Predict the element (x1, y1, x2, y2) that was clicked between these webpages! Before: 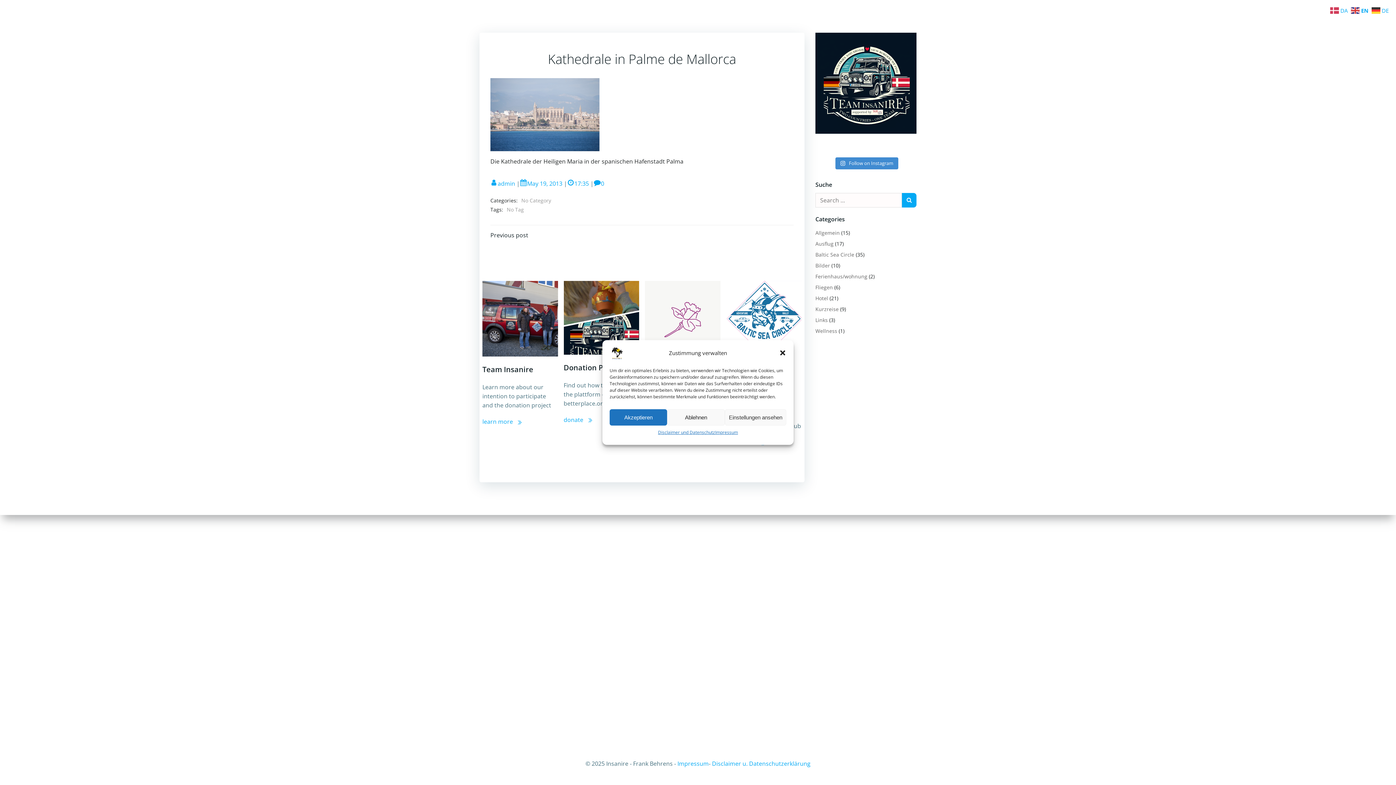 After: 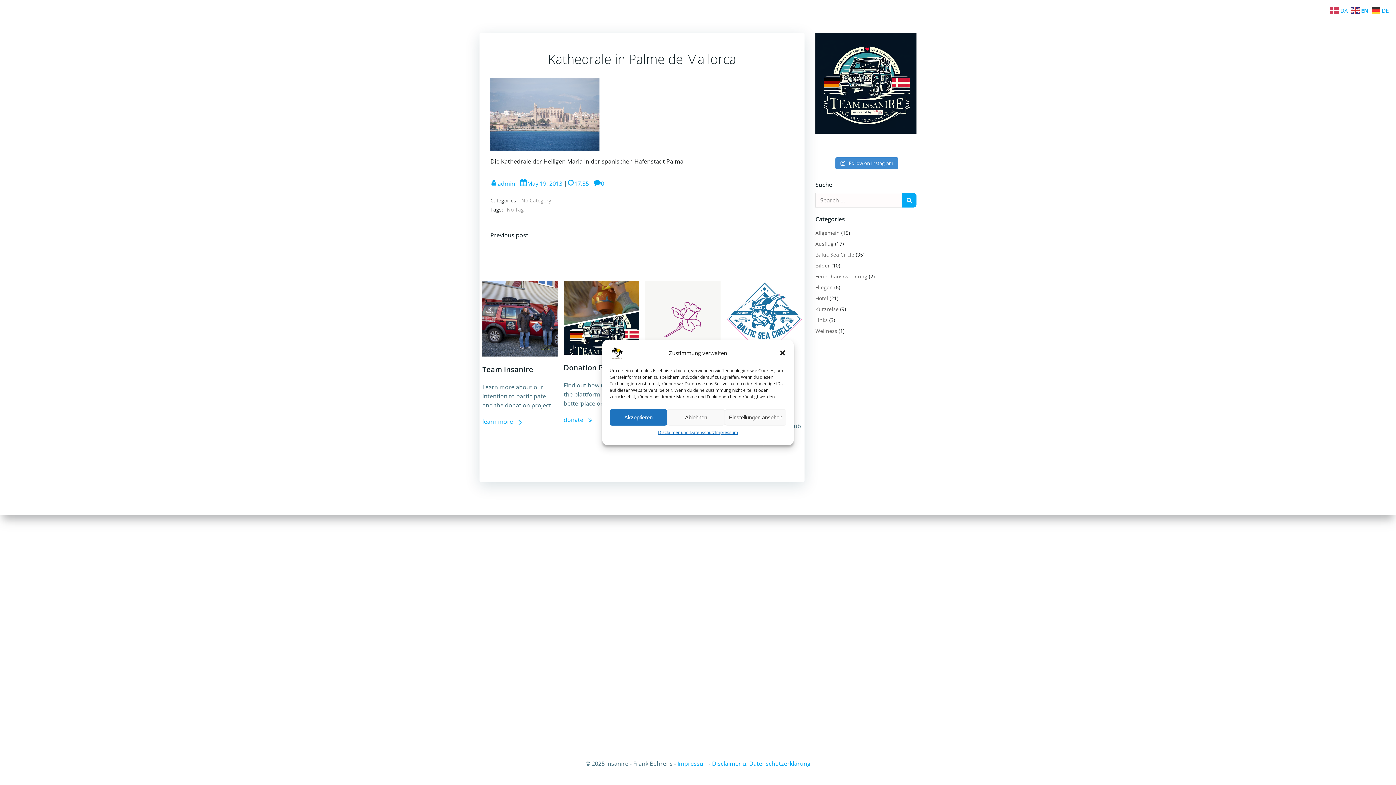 Action: bbox: (479, 50, 804, 67) label: Kathedrale in Palme de Mallorca